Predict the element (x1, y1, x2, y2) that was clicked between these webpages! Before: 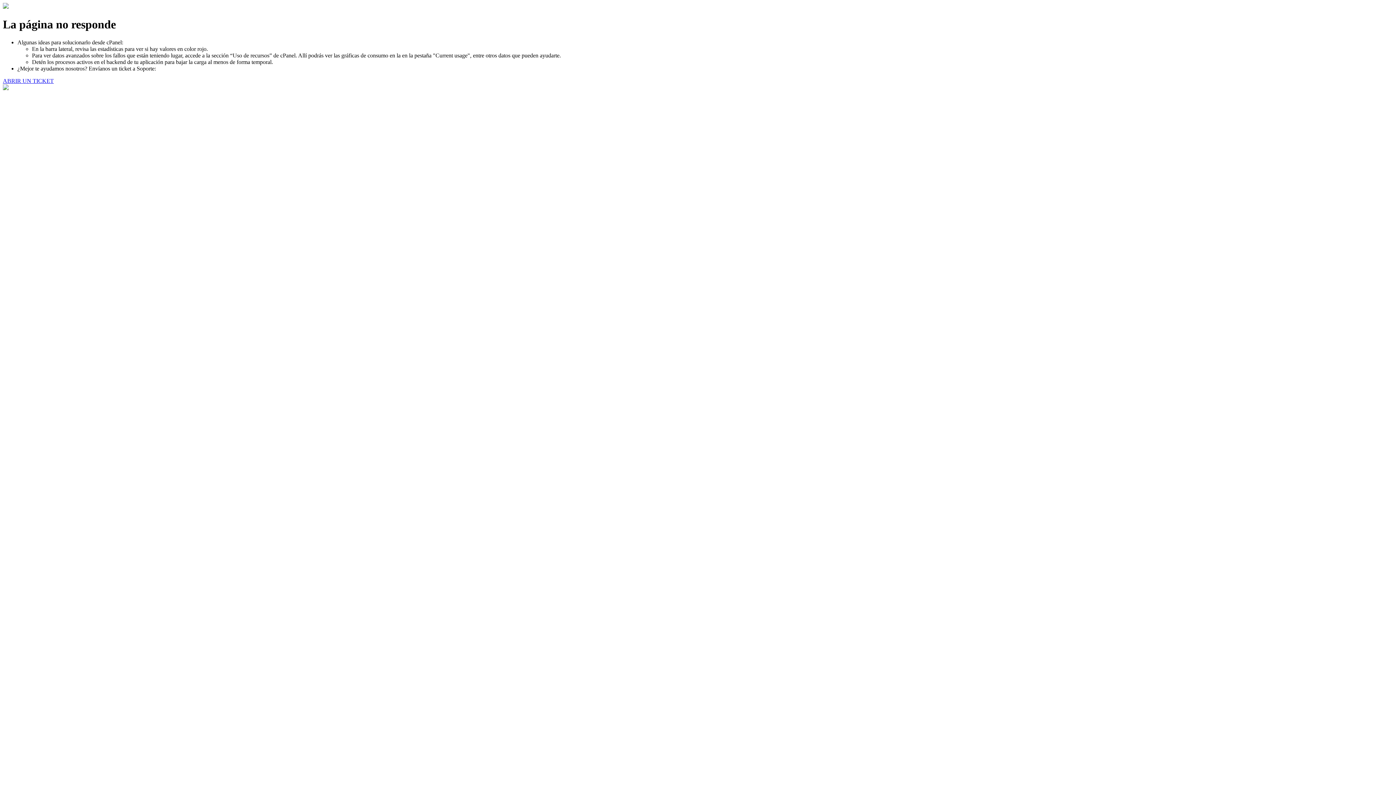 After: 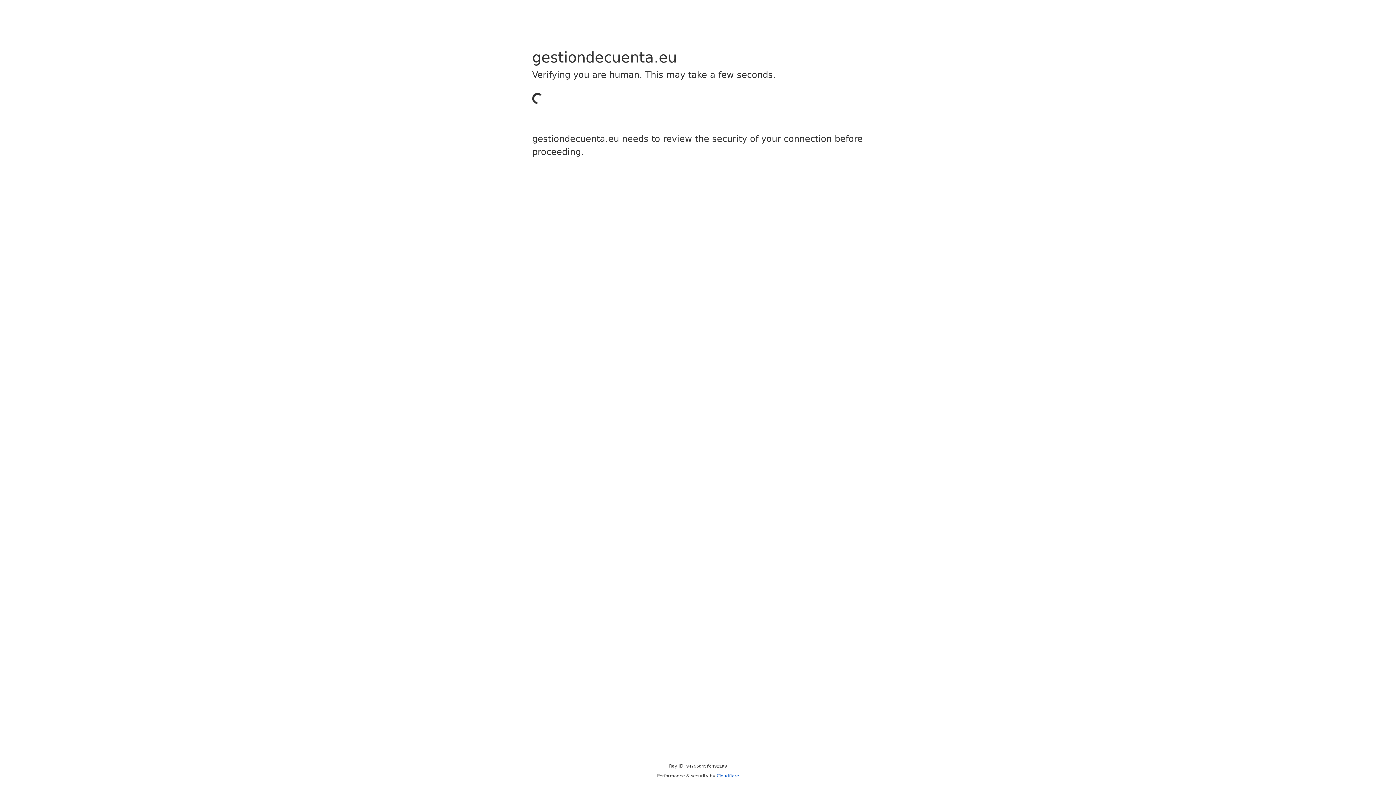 Action: label: ABRIR UN TICKET bbox: (2, 77, 53, 83)